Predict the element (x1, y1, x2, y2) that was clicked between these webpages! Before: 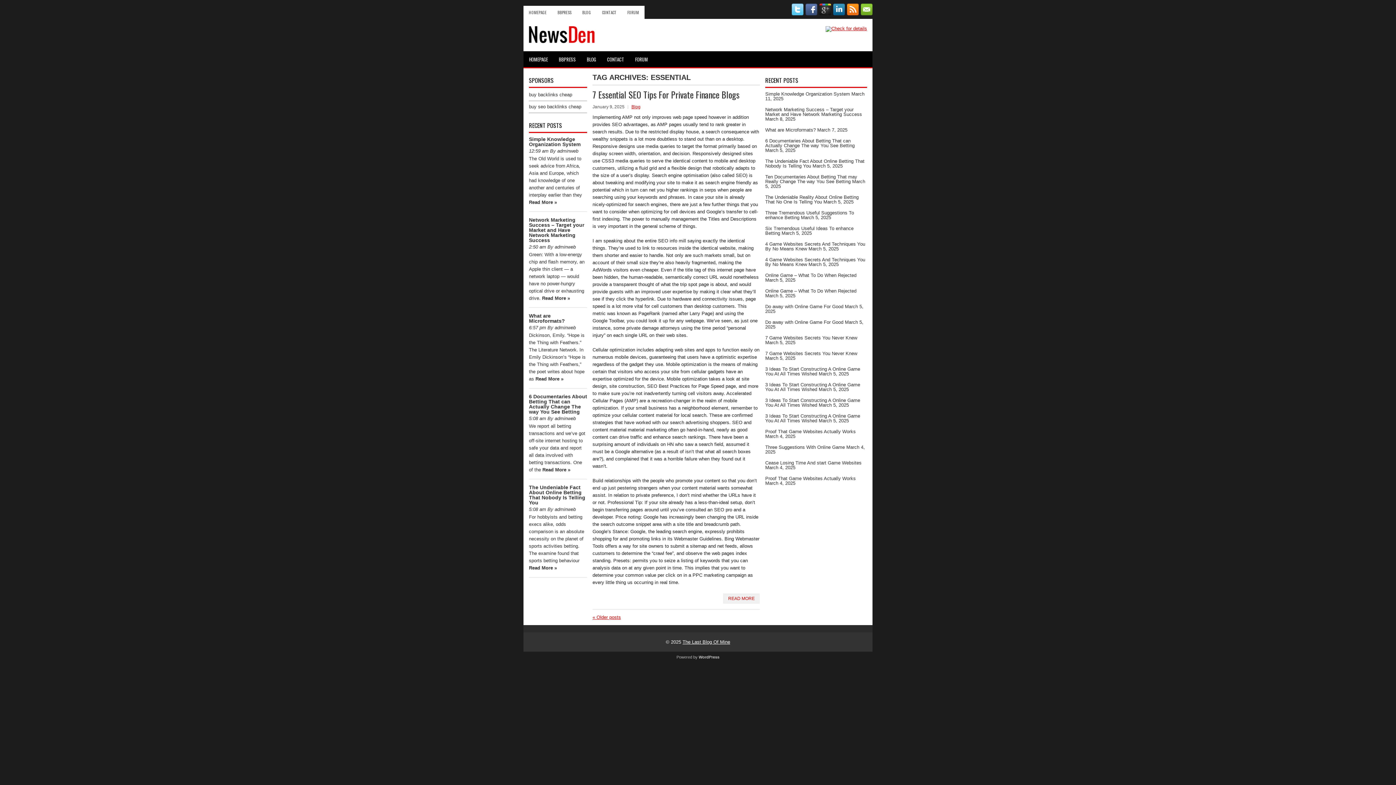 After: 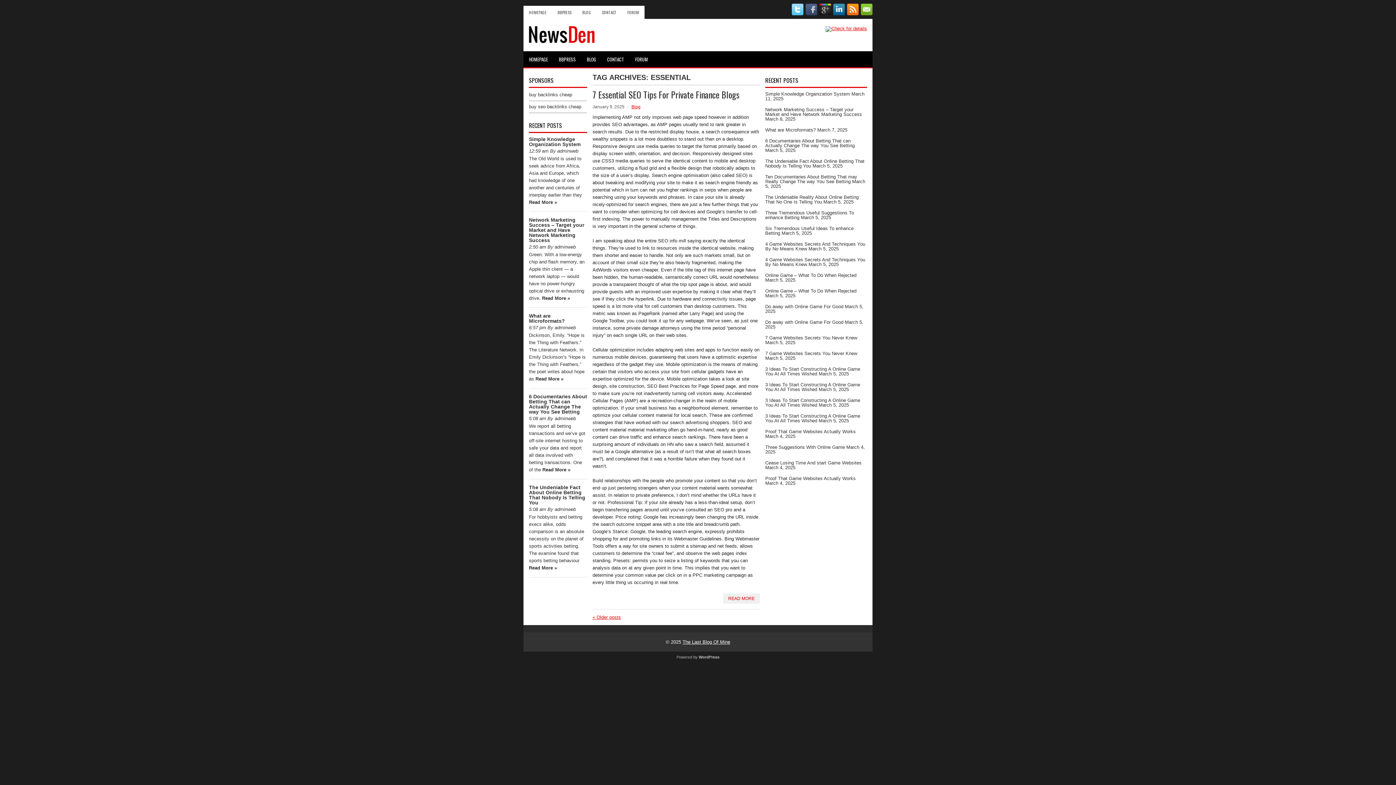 Action: bbox: (803, 10, 817, 16)